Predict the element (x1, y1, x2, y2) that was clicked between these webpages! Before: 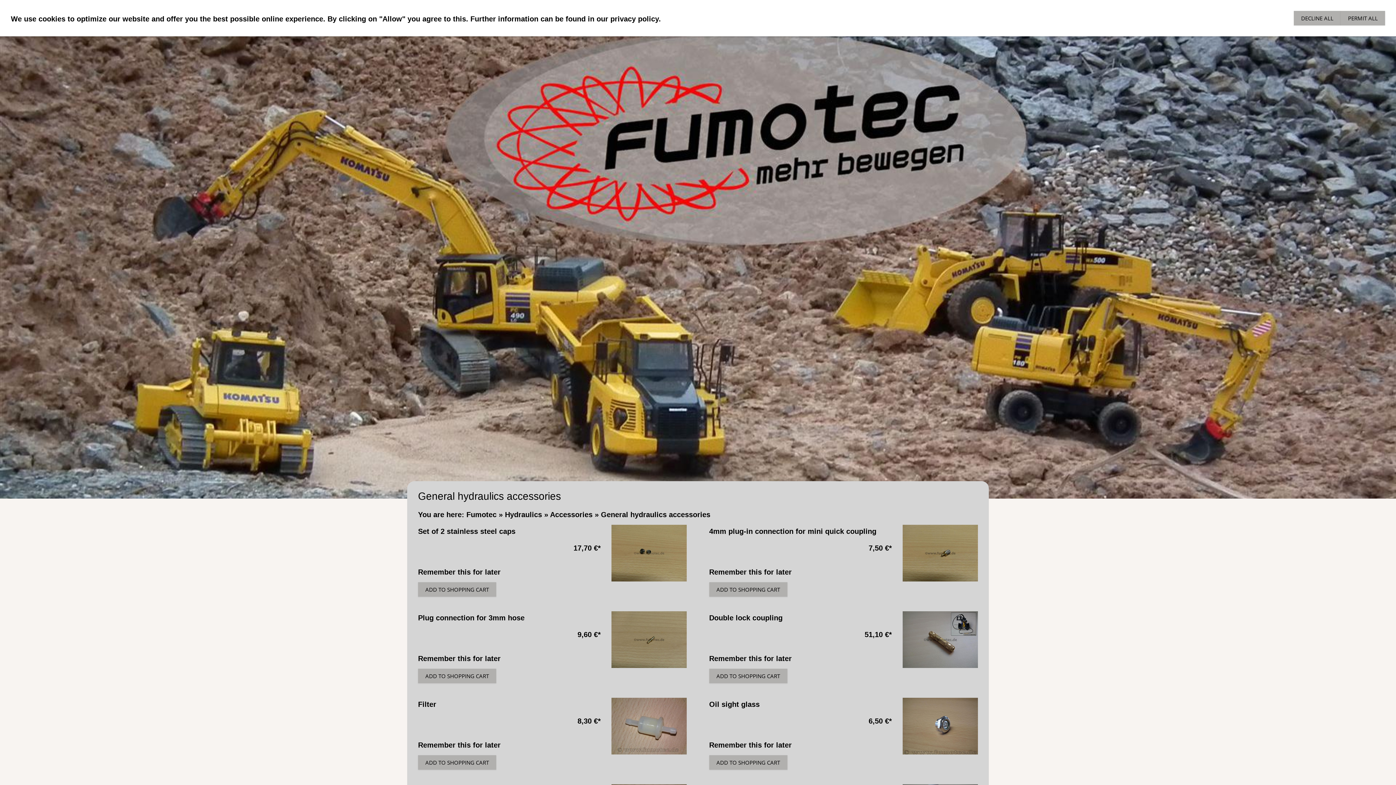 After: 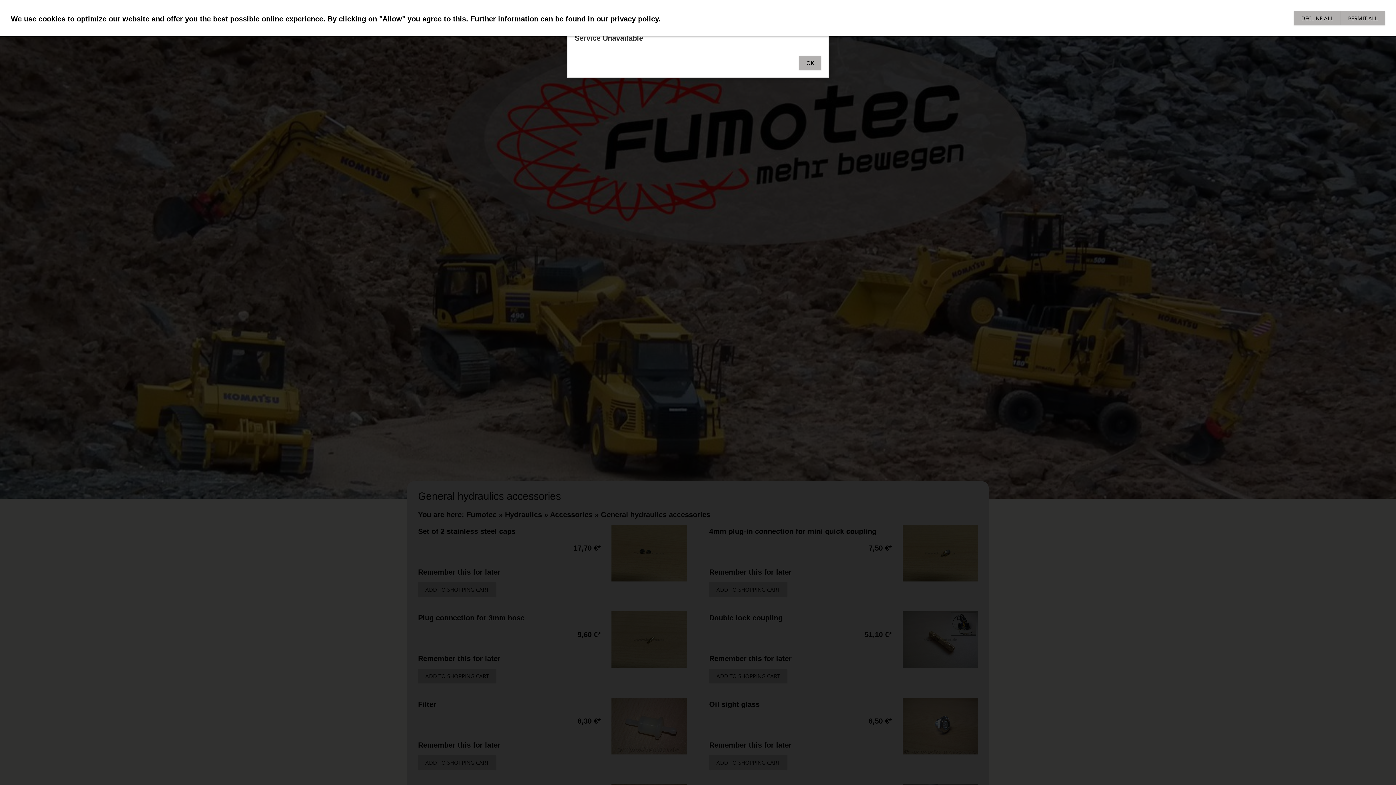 Action: bbox: (418, 568, 500, 576) label: Remember this for later